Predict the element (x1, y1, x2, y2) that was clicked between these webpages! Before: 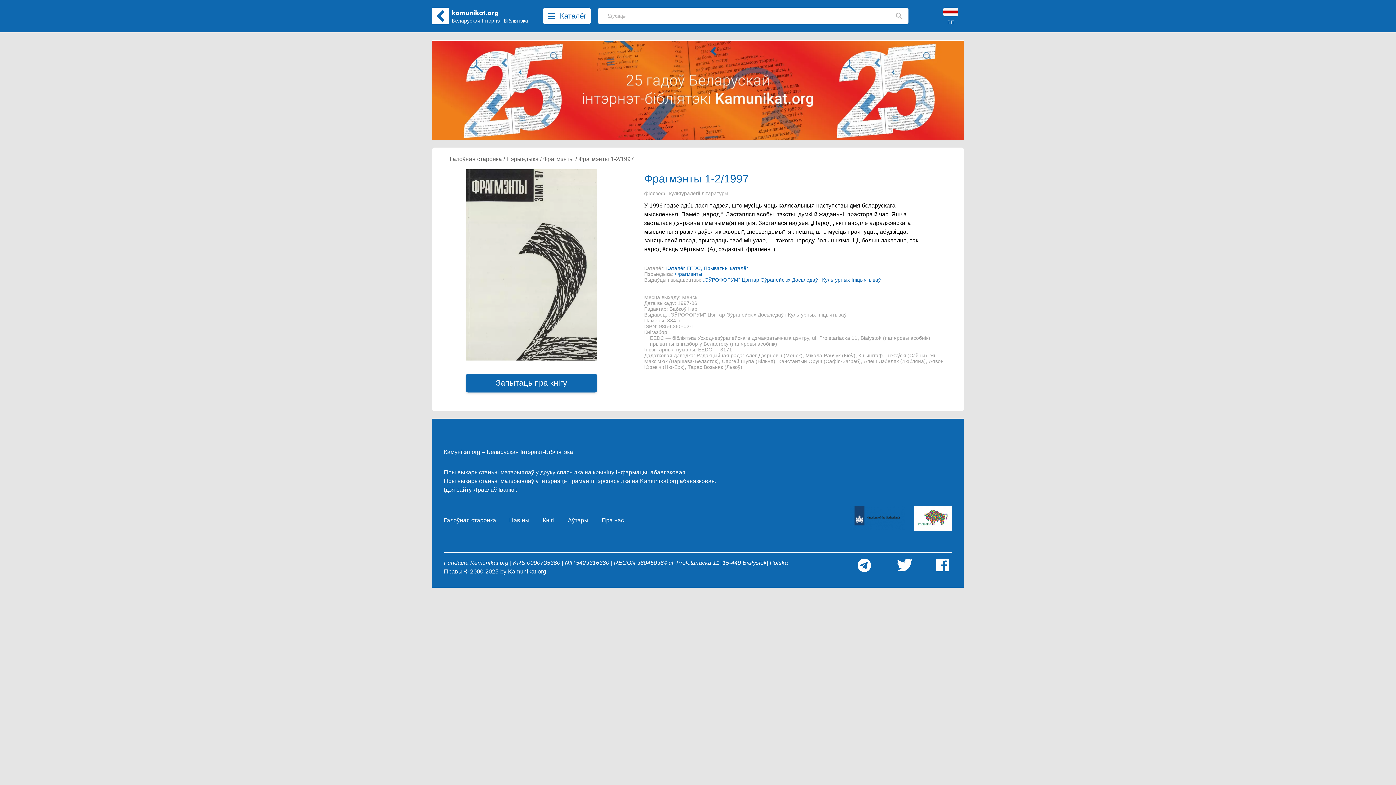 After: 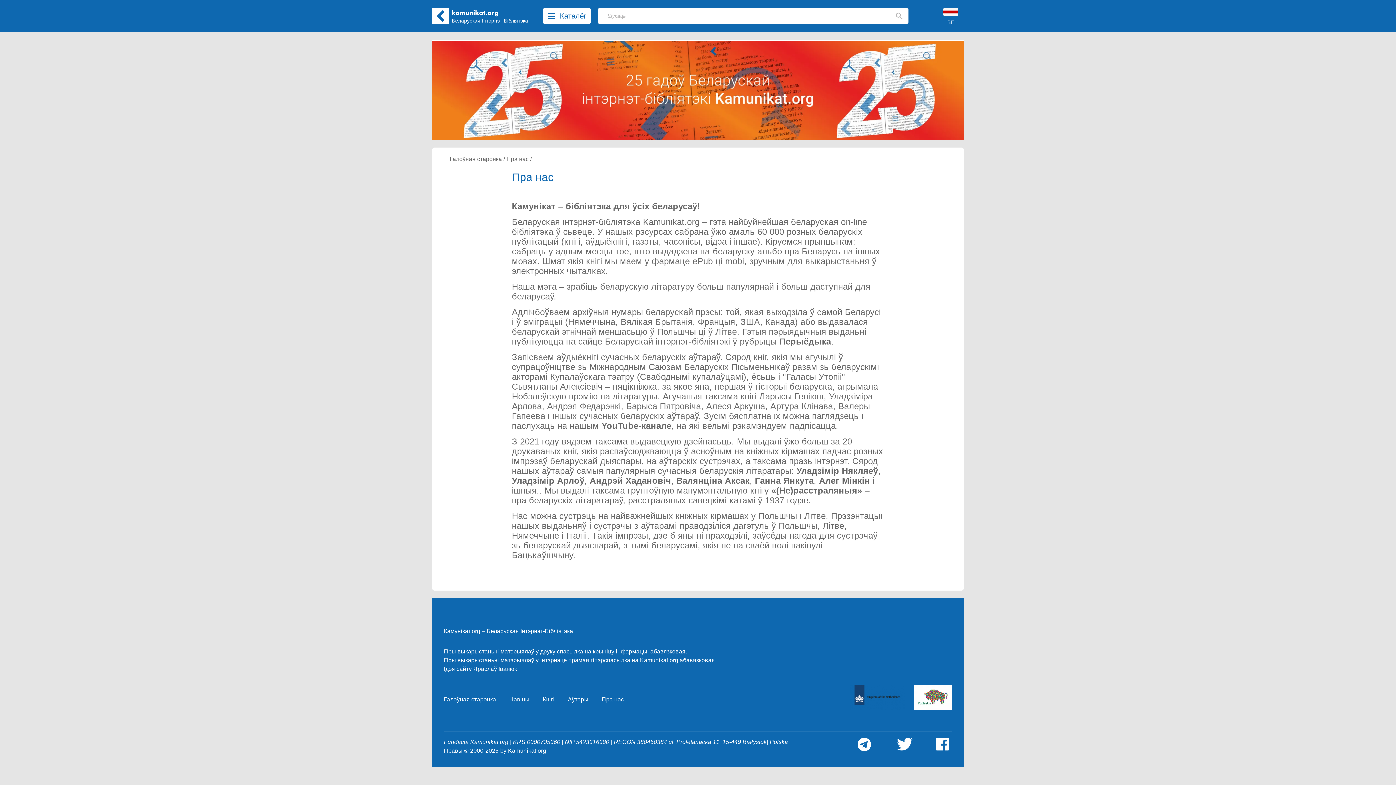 Action: label: Пра нас bbox: (601, 517, 624, 523)